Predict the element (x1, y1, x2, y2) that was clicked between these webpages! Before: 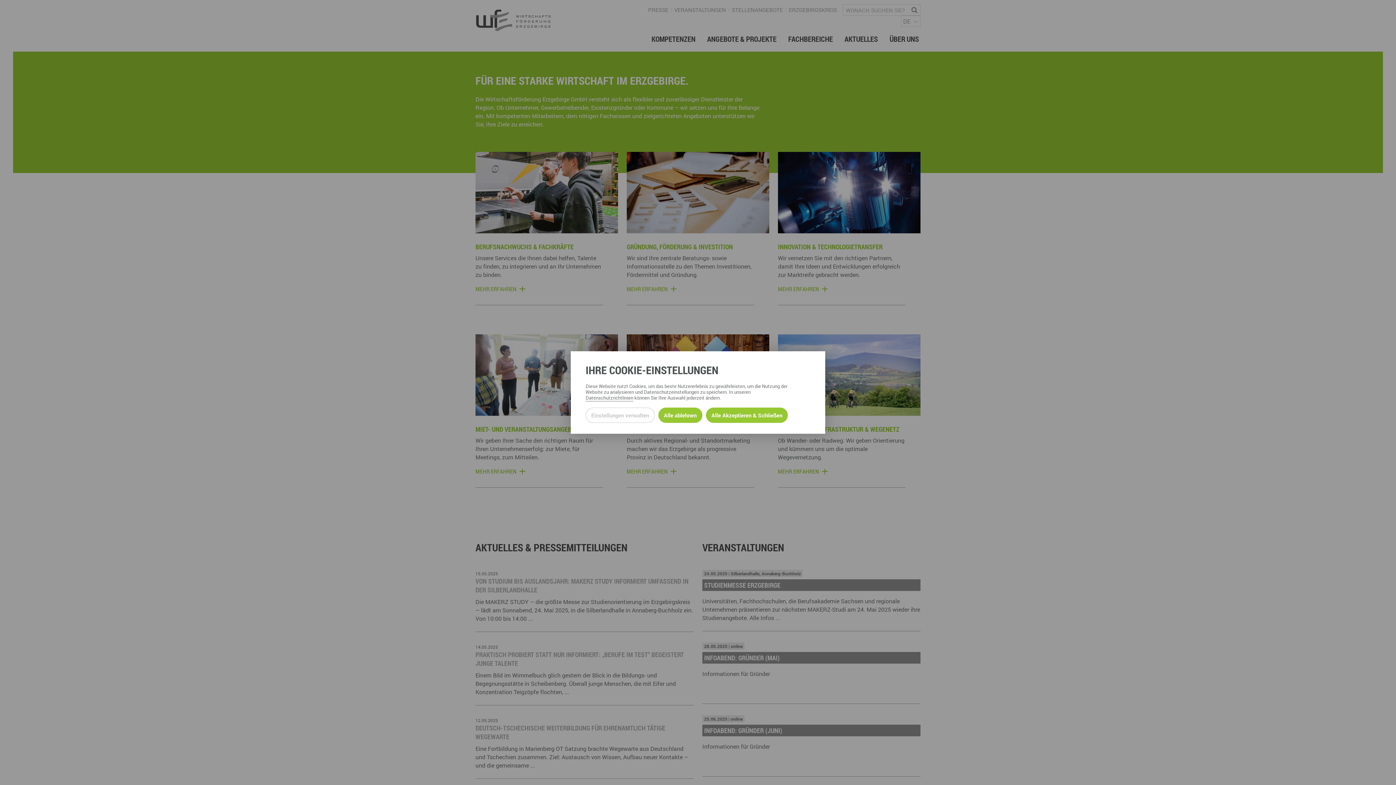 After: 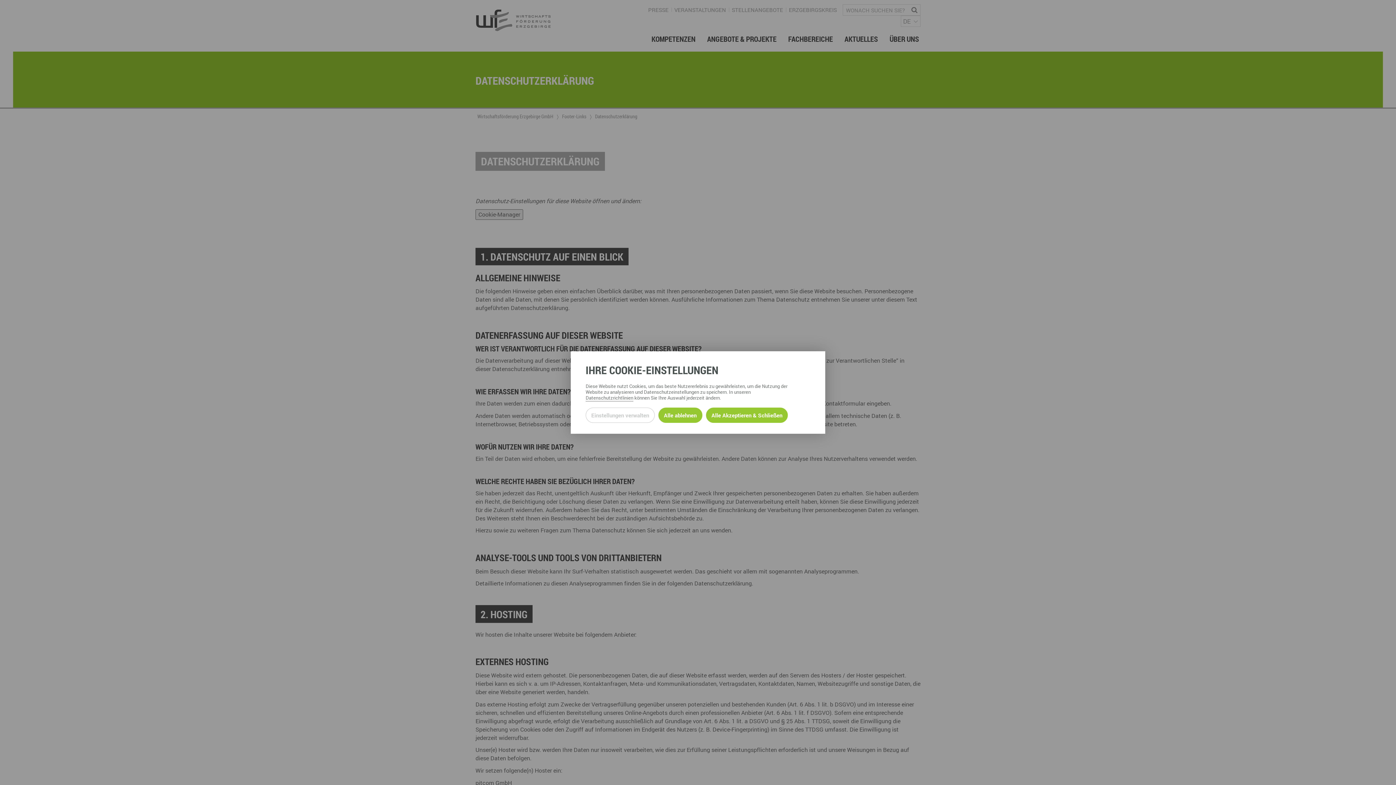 Action: bbox: (585, 394, 633, 401) label: Datenschutzrichtlinien